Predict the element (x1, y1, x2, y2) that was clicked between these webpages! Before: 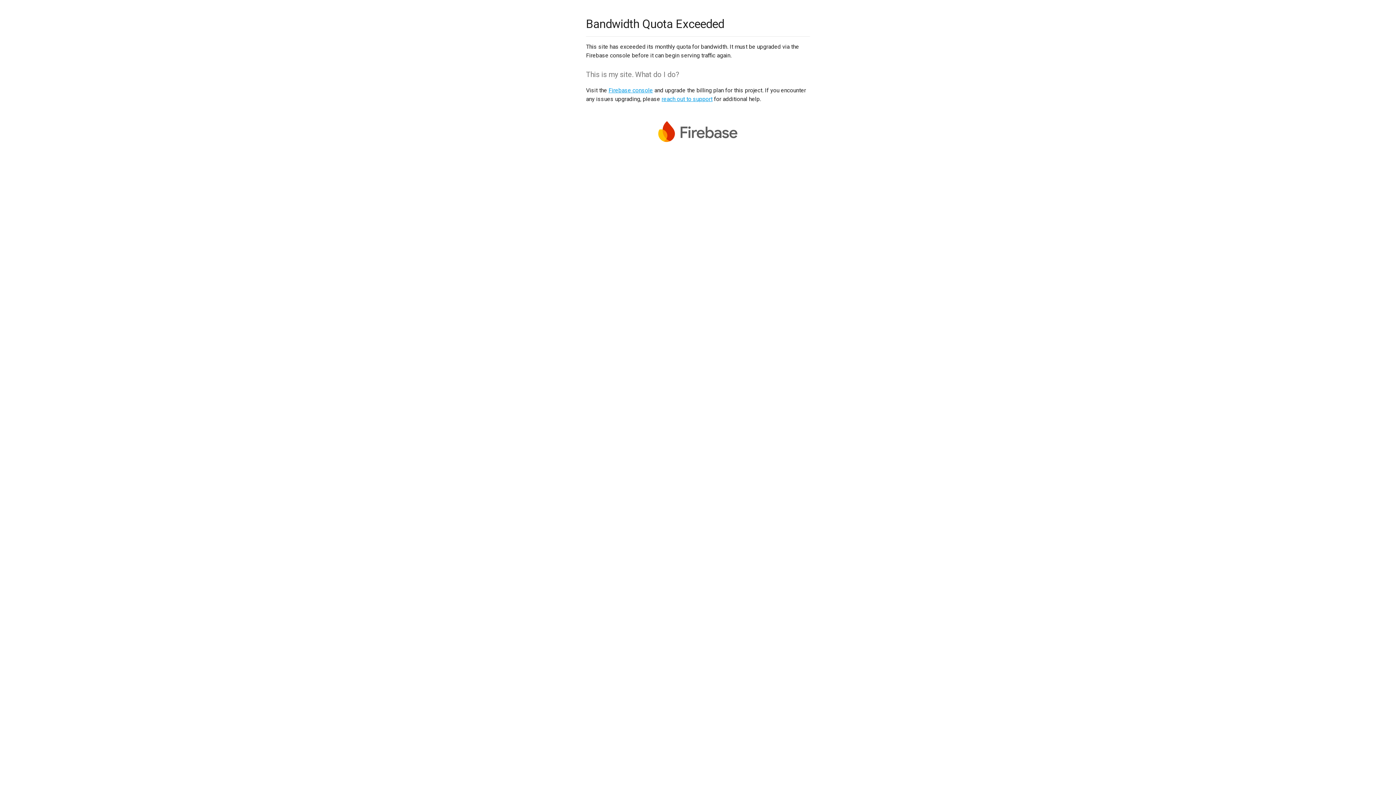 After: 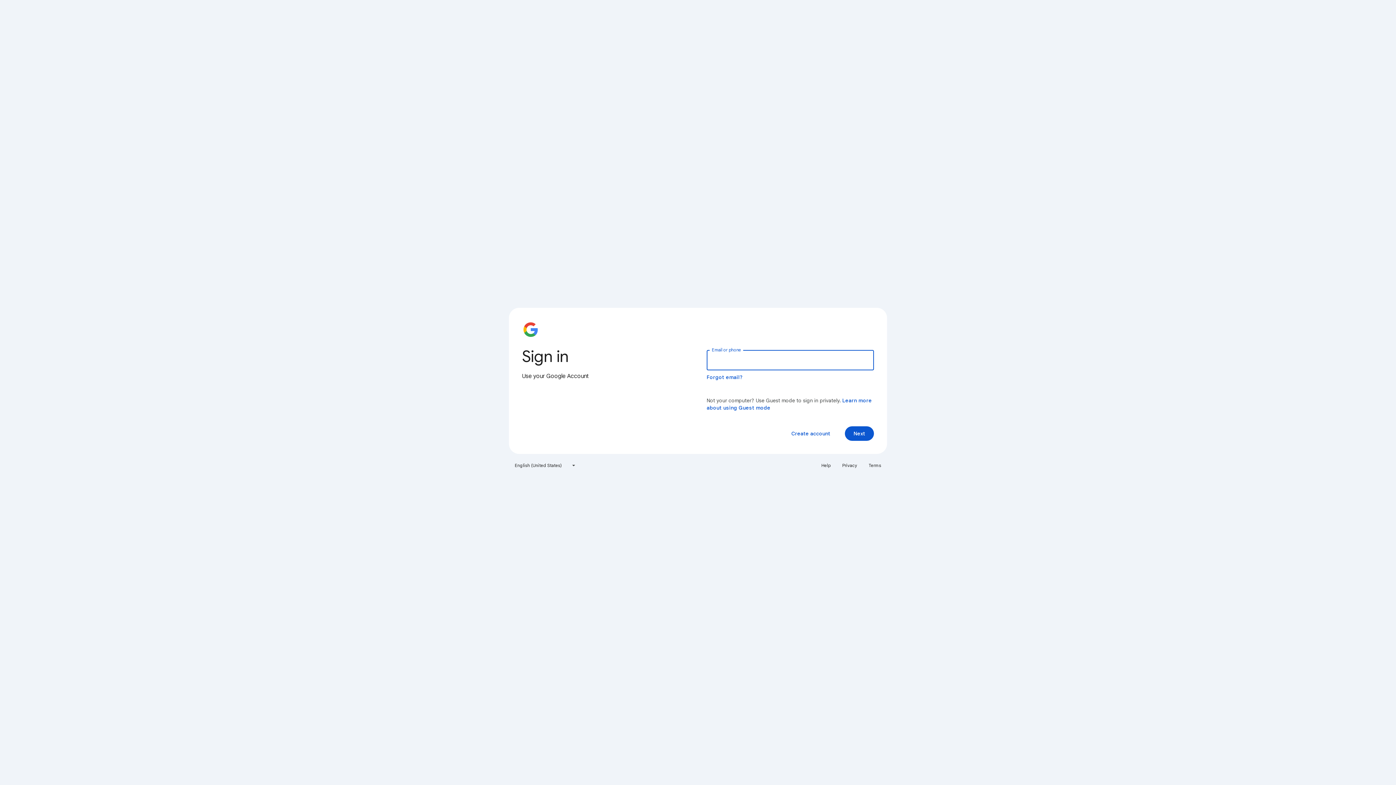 Action: bbox: (608, 86, 653, 93) label: Firebase console